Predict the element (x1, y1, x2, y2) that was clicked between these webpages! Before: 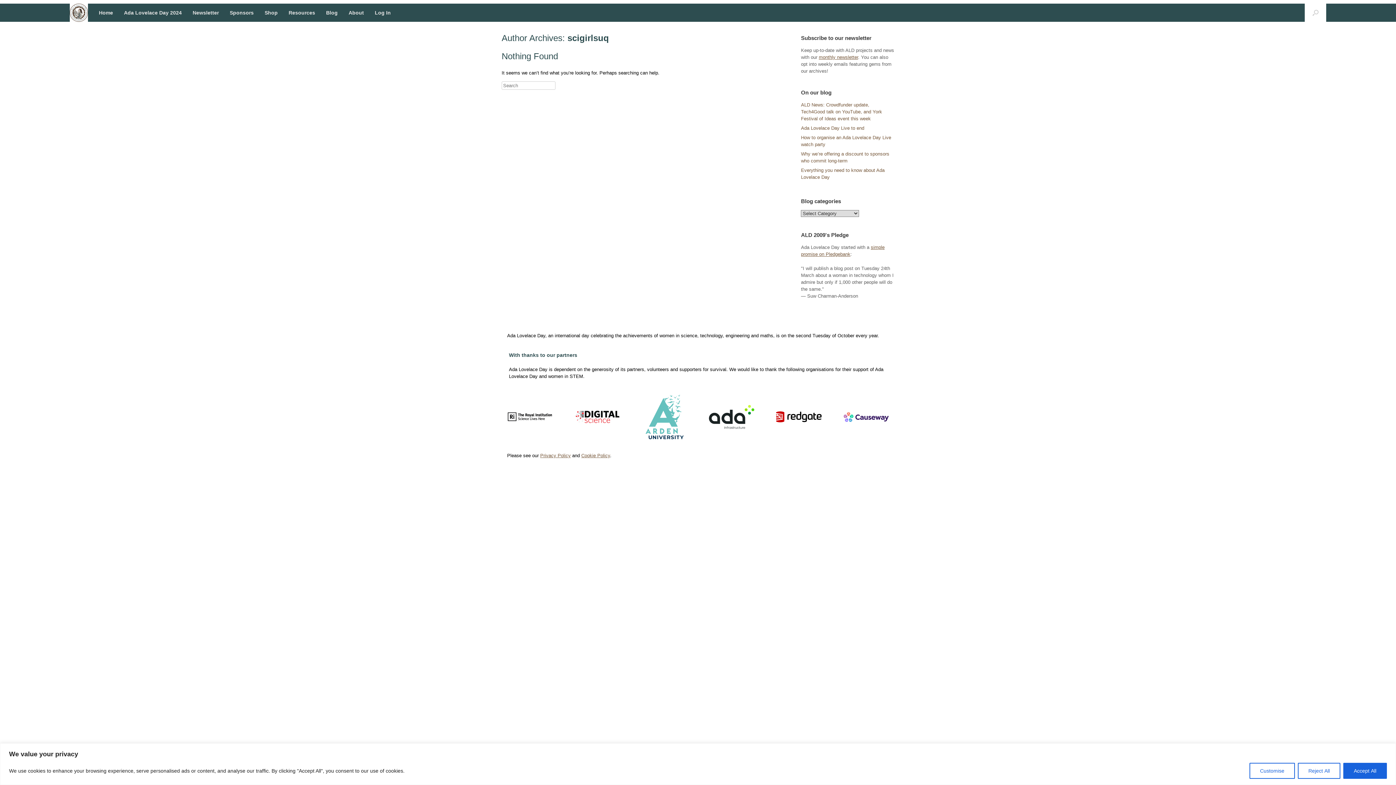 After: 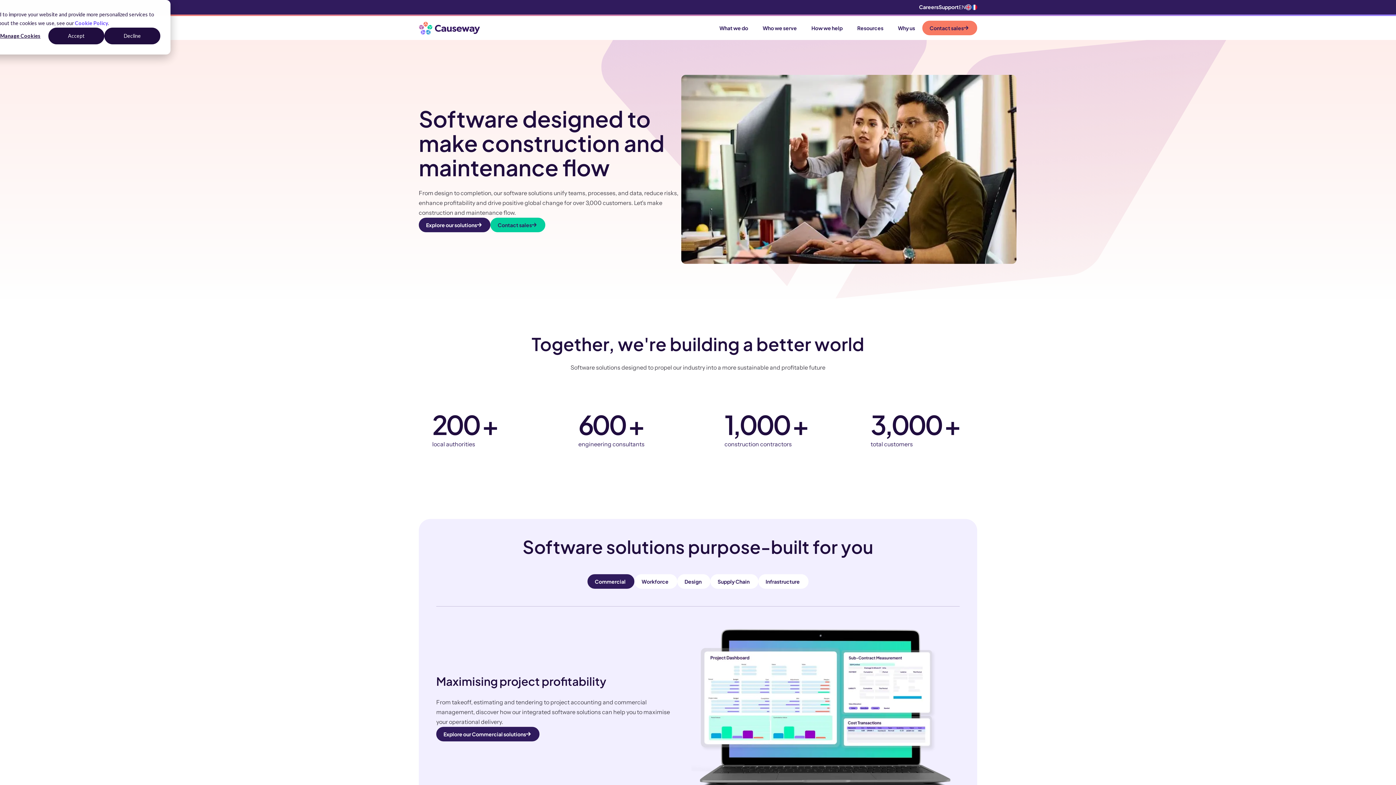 Action: bbox: (843, 412, 889, 421)